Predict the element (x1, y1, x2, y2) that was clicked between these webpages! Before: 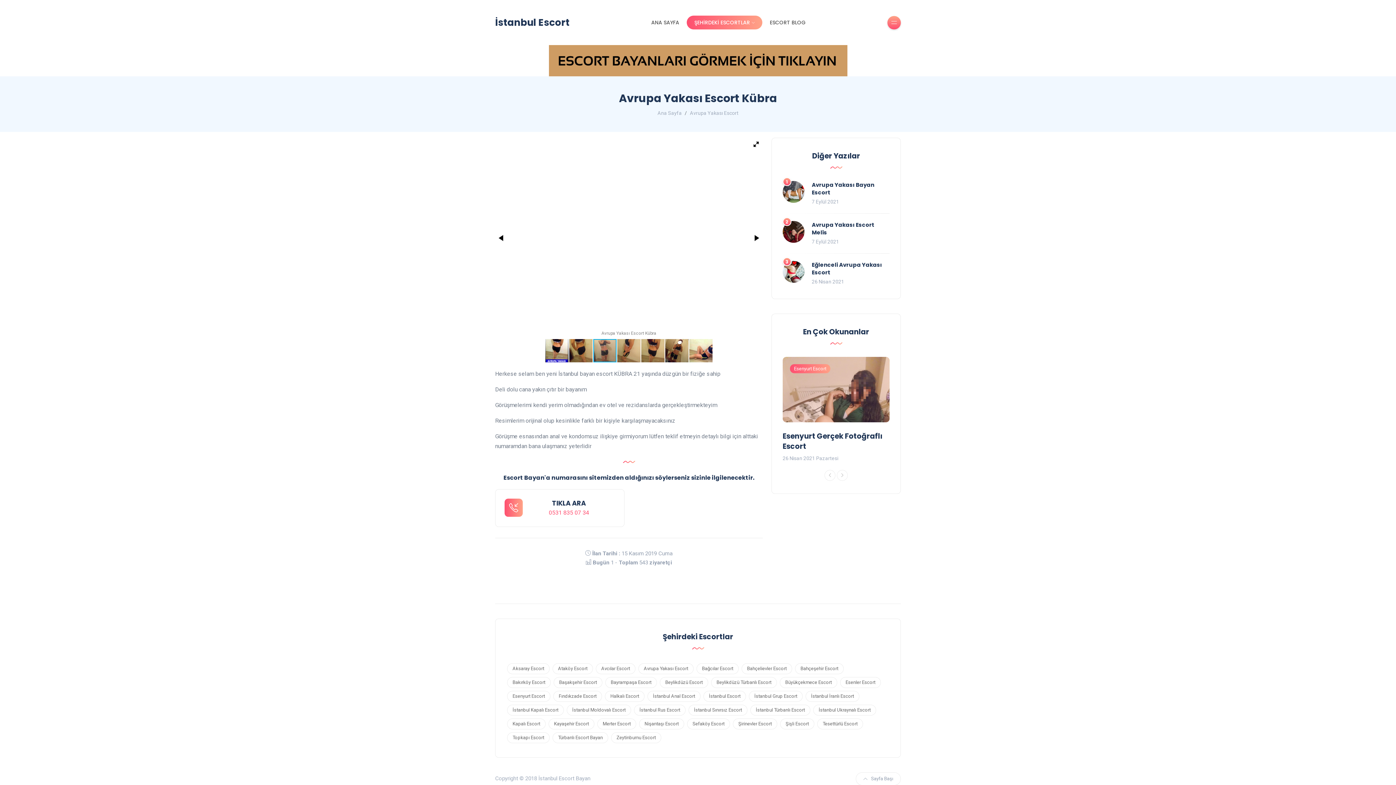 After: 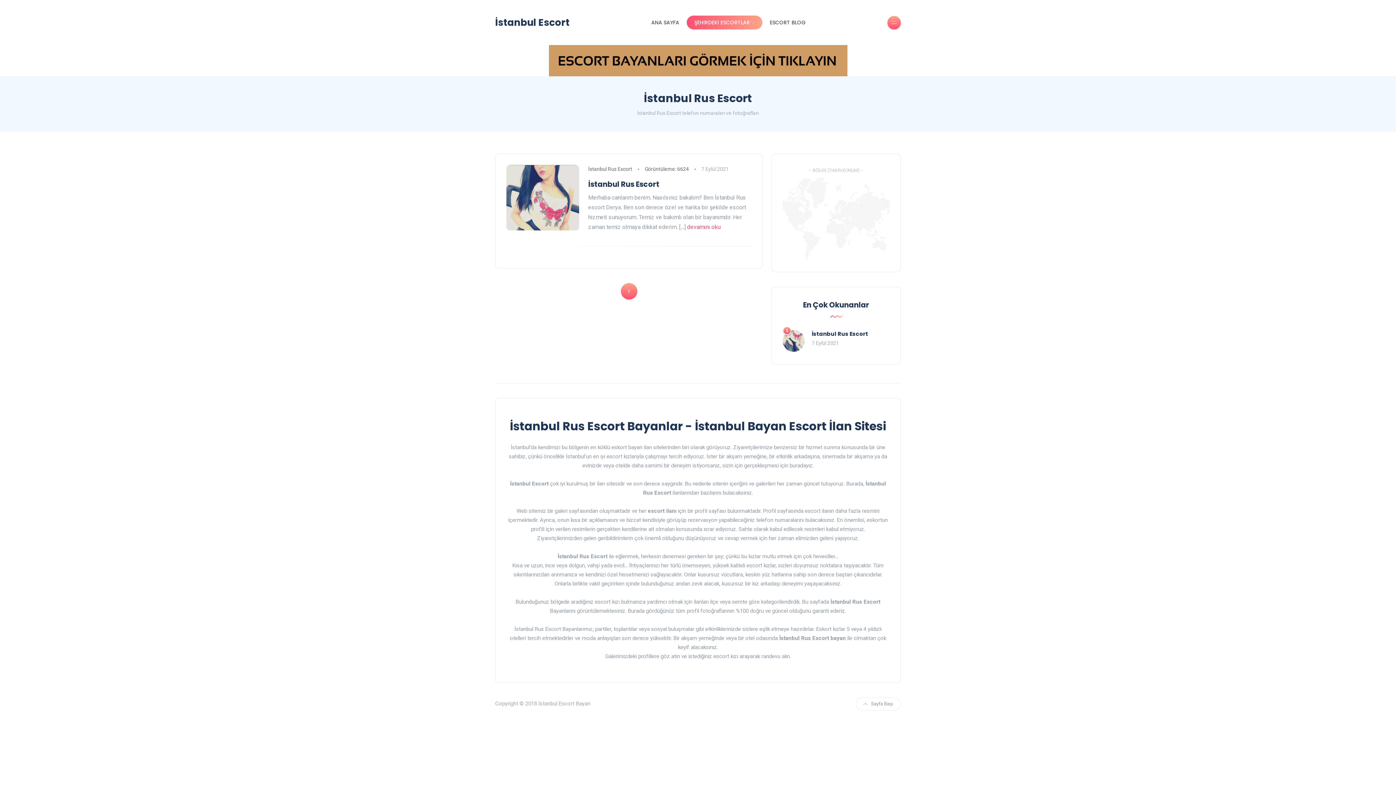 Action: bbox: (634, 704, 685, 715) label: İstanbul Rus Escort